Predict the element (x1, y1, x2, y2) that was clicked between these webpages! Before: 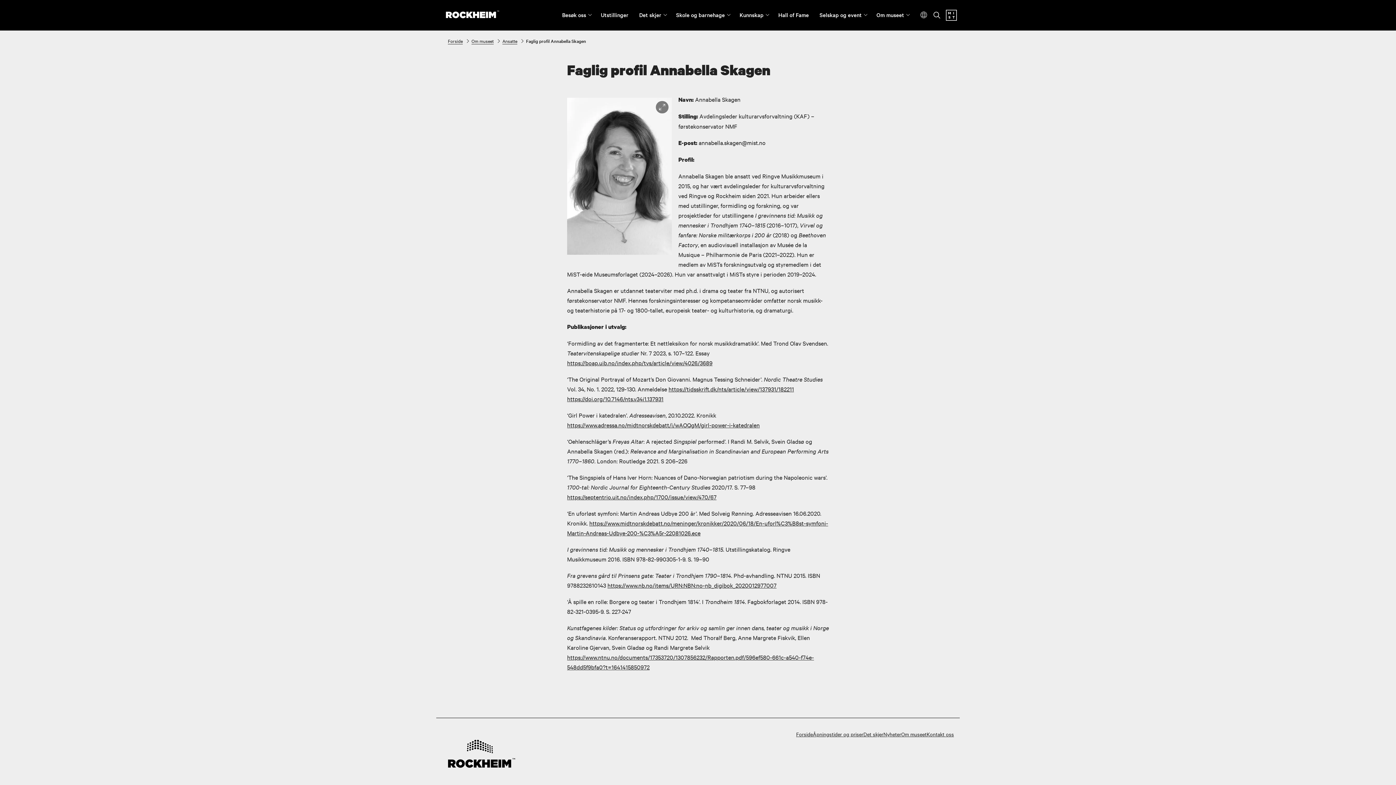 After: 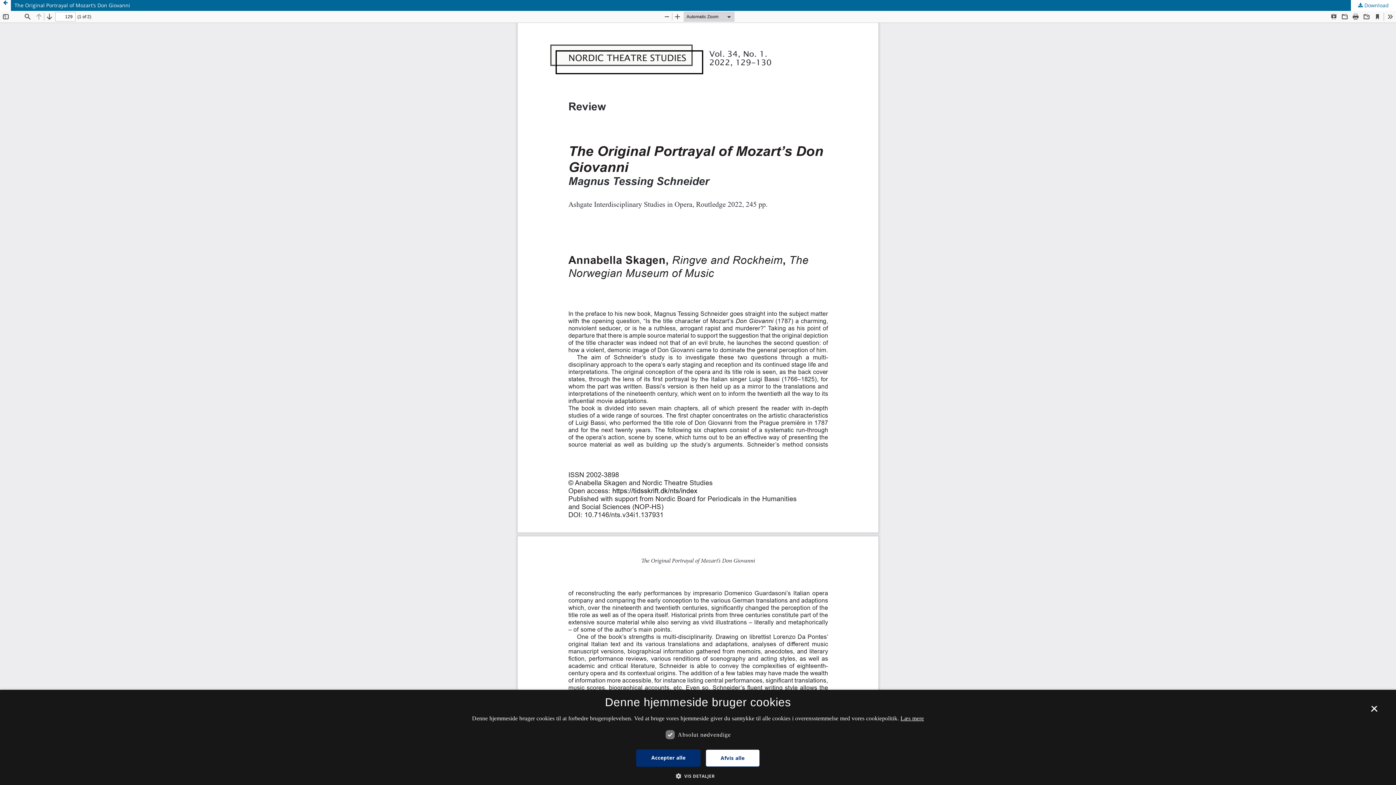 Action: label: https://tidsskrift.dk/nts/article/view/137931/182211 bbox: (668, 385, 794, 393)